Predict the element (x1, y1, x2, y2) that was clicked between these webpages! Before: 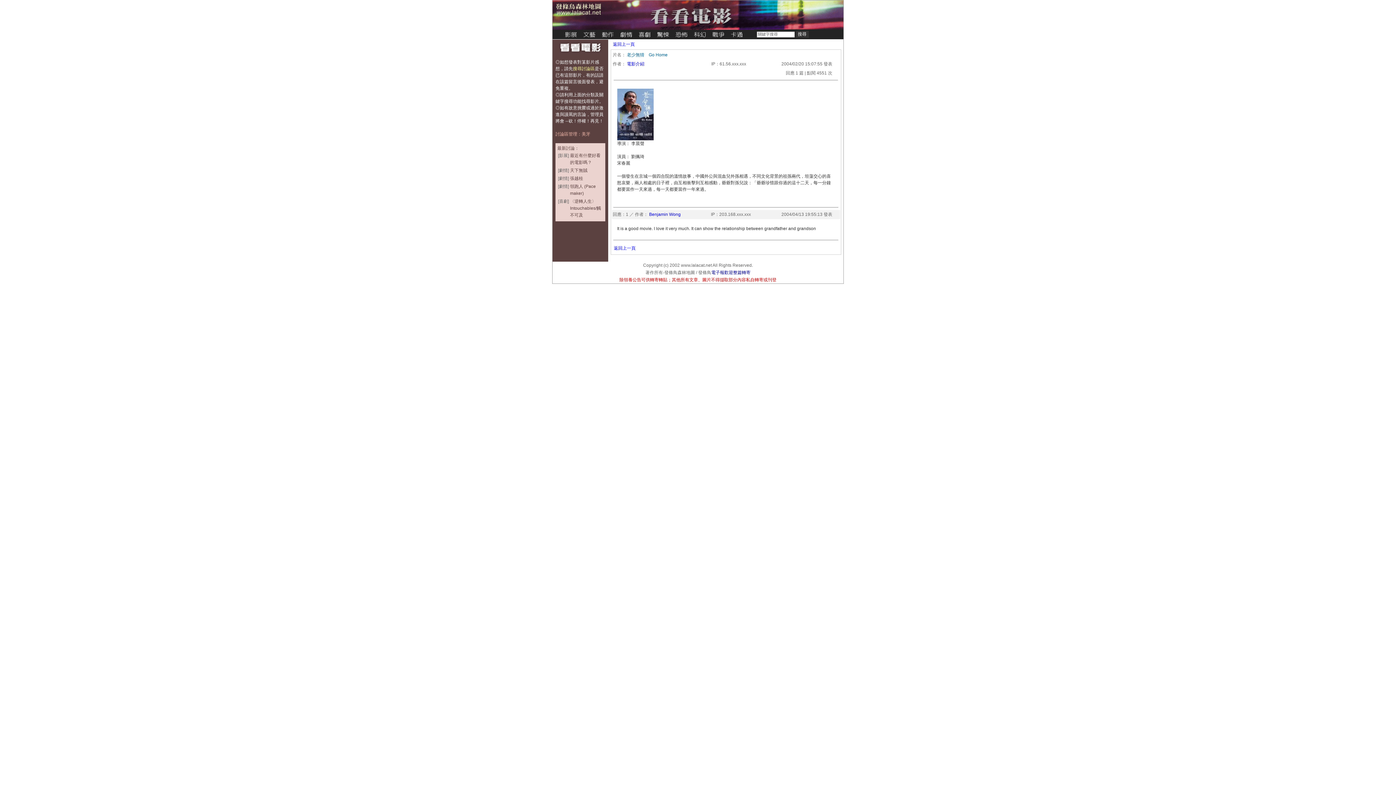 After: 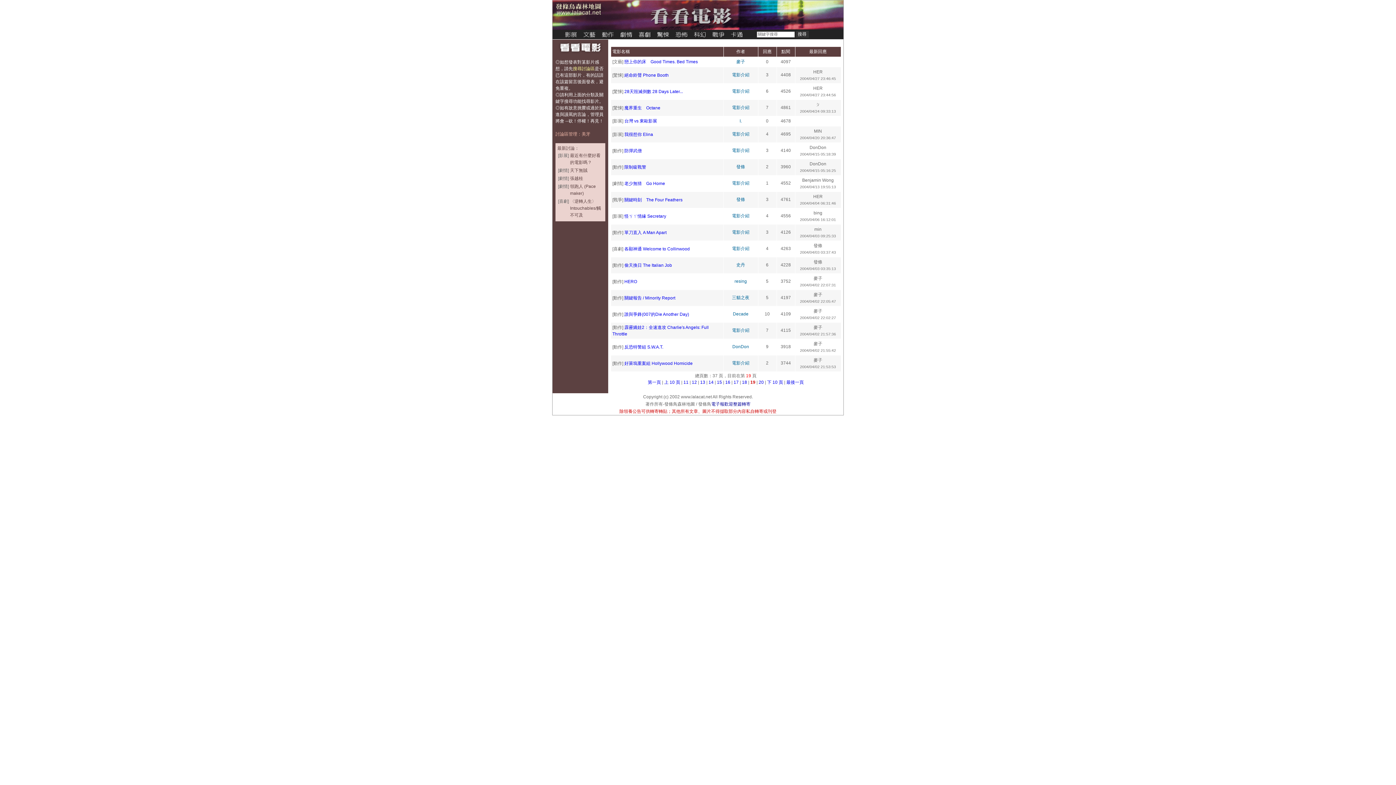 Action: bbox: (613, 41, 634, 46) label: 返回上一頁